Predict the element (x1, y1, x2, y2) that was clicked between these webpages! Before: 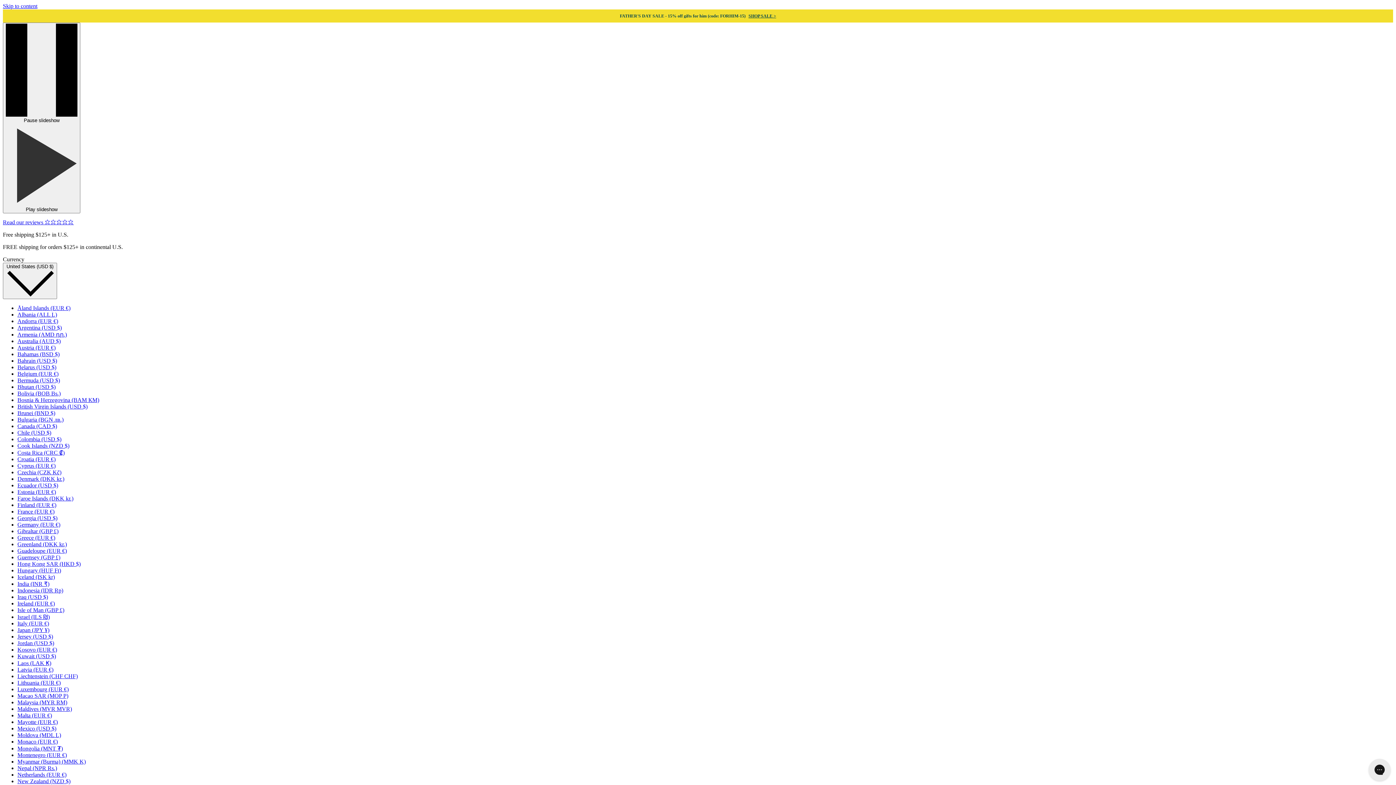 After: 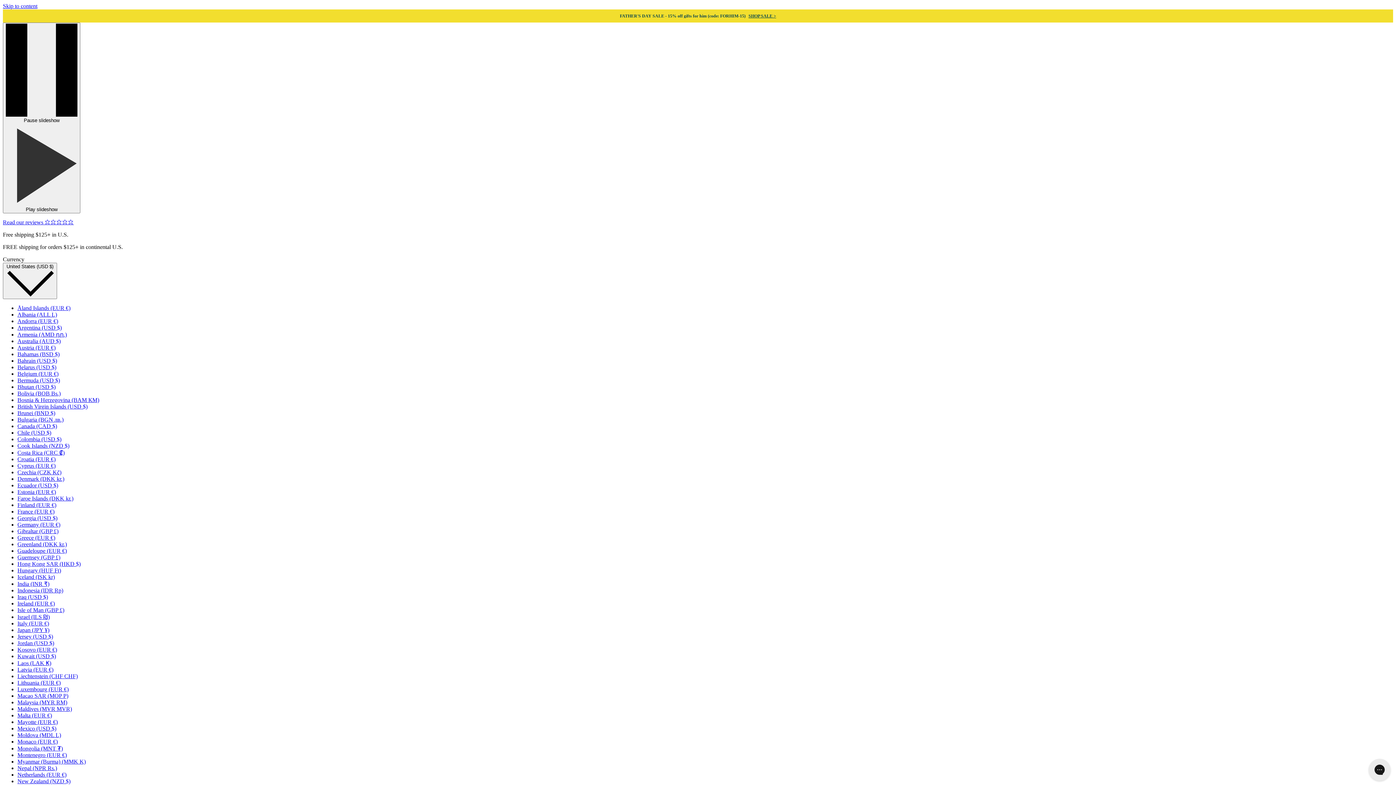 Action: label: India (INR ₹) bbox: (17, 581, 49, 587)